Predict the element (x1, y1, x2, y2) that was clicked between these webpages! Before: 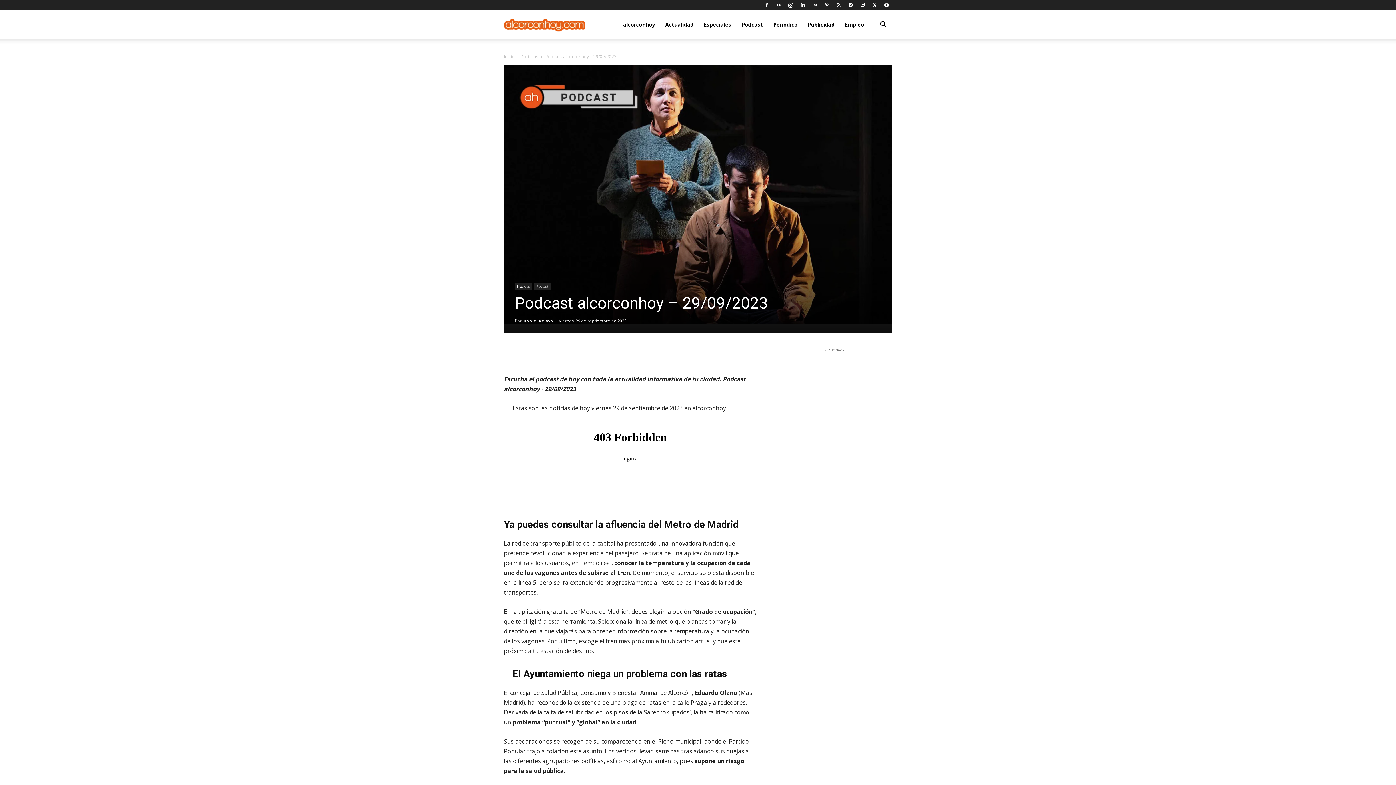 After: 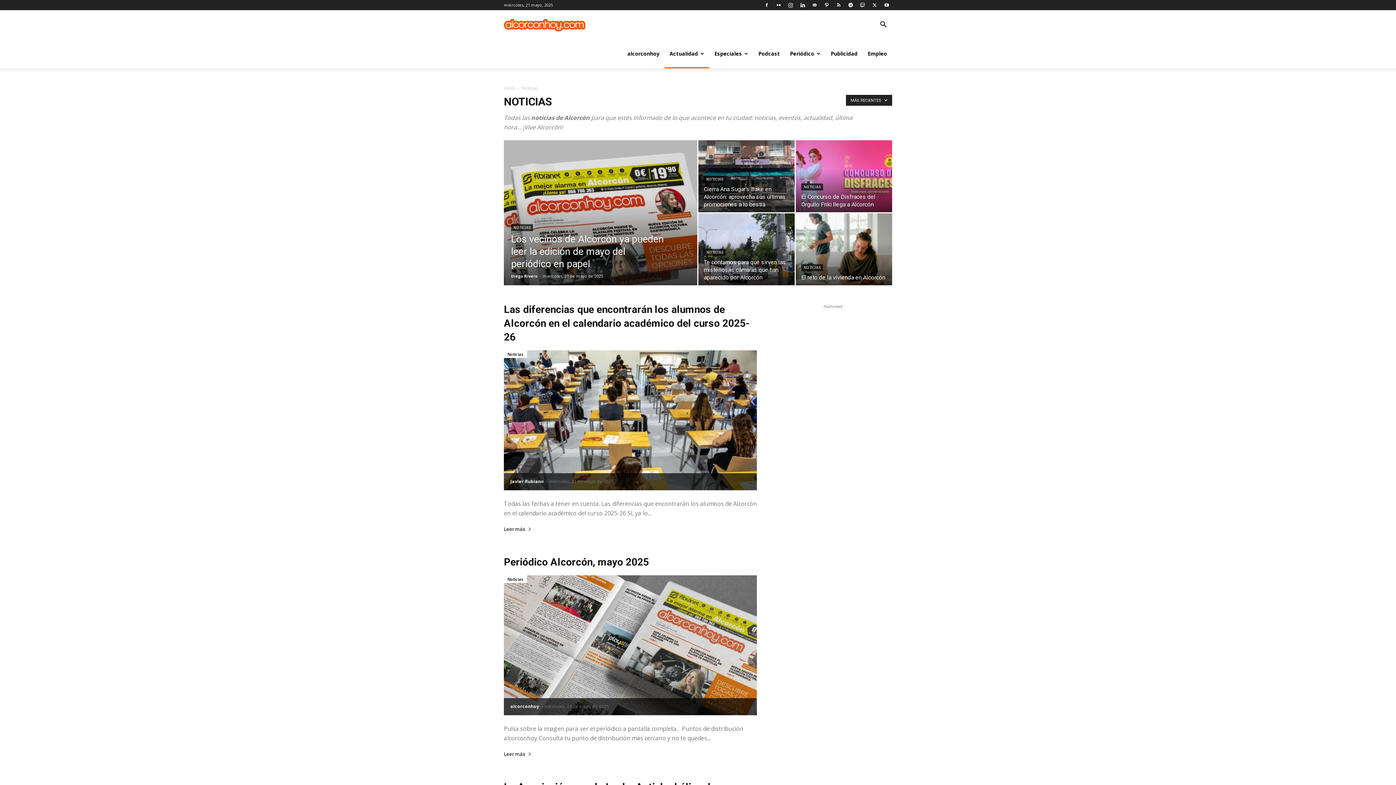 Action: bbox: (521, 53, 538, 59) label: Noticias